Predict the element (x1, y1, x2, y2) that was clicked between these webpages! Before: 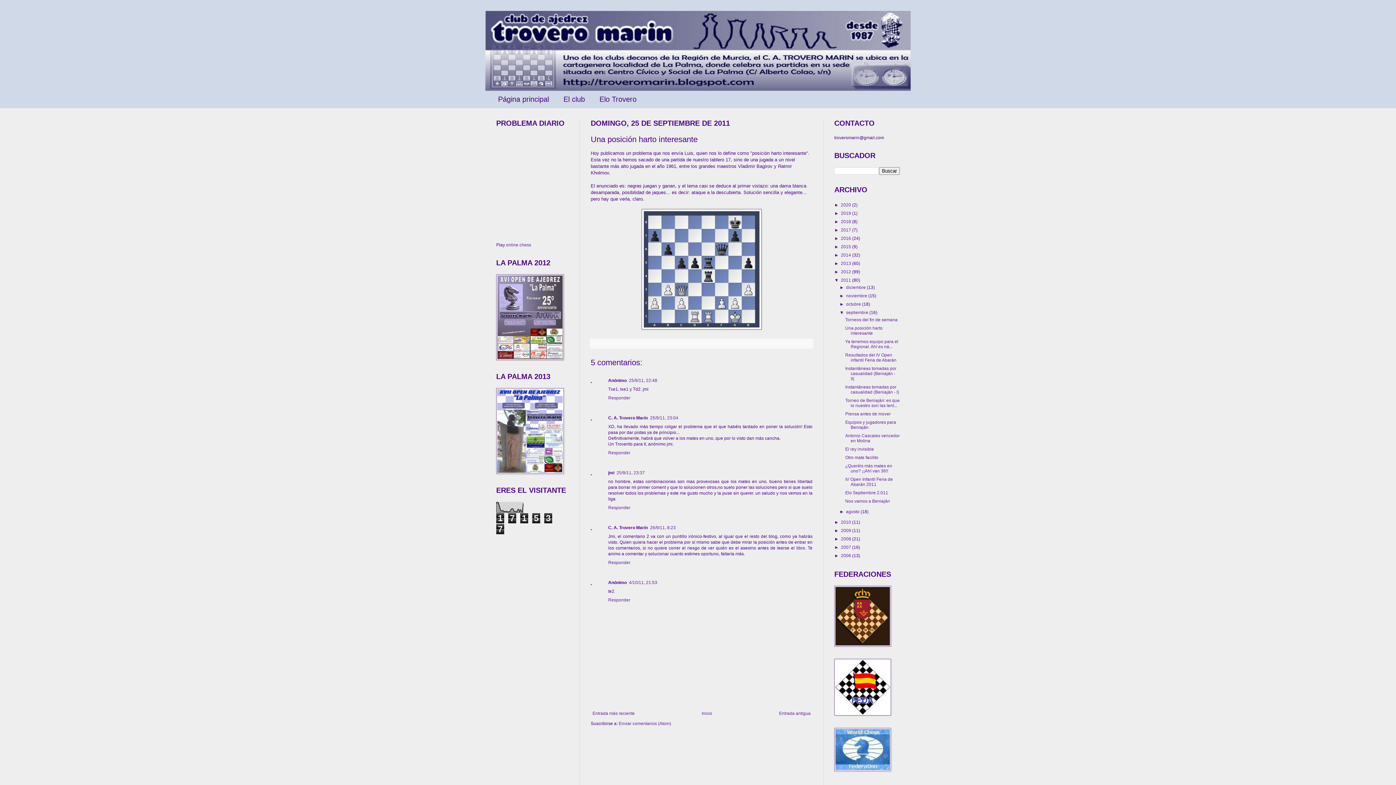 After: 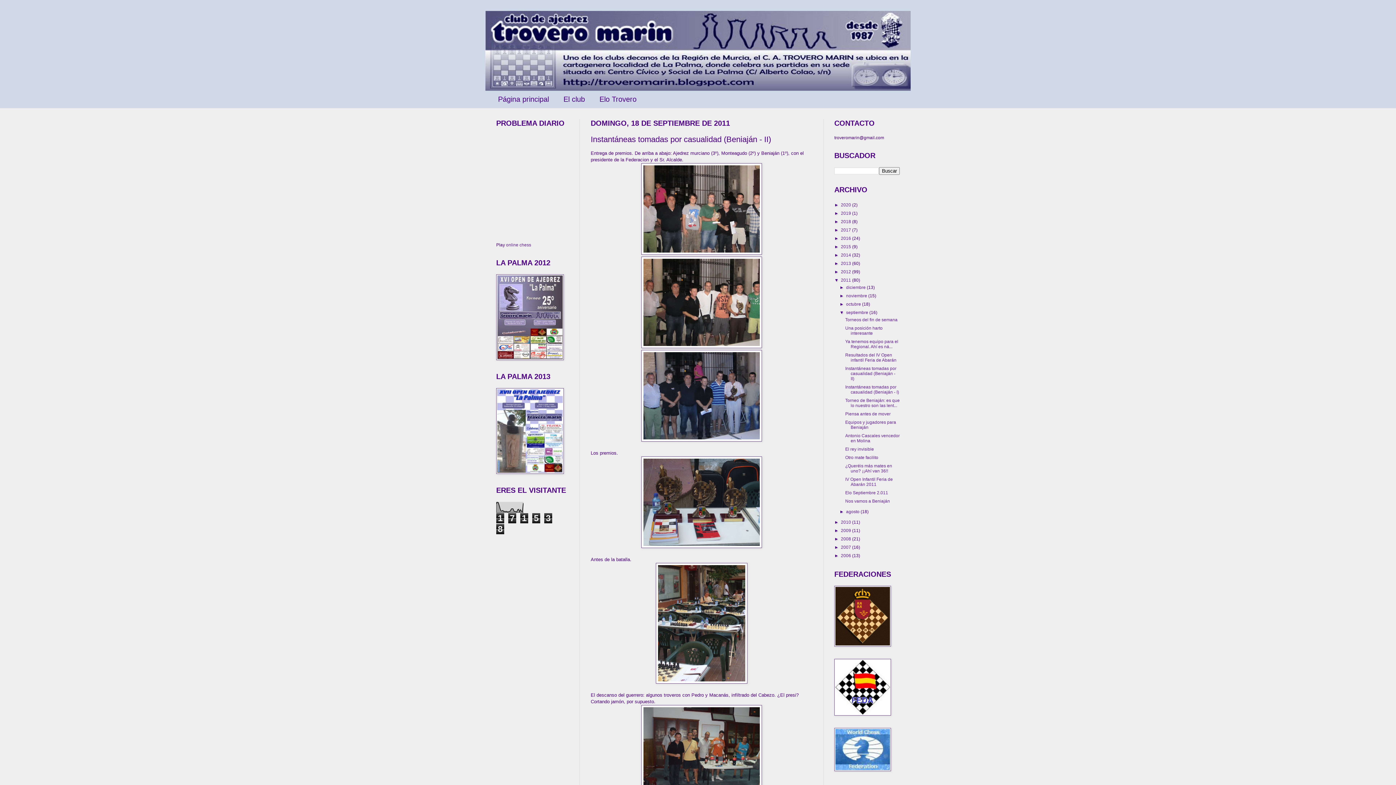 Action: label: Instantáneas tomadas por casualidad (Beniaján - II) bbox: (845, 366, 896, 381)